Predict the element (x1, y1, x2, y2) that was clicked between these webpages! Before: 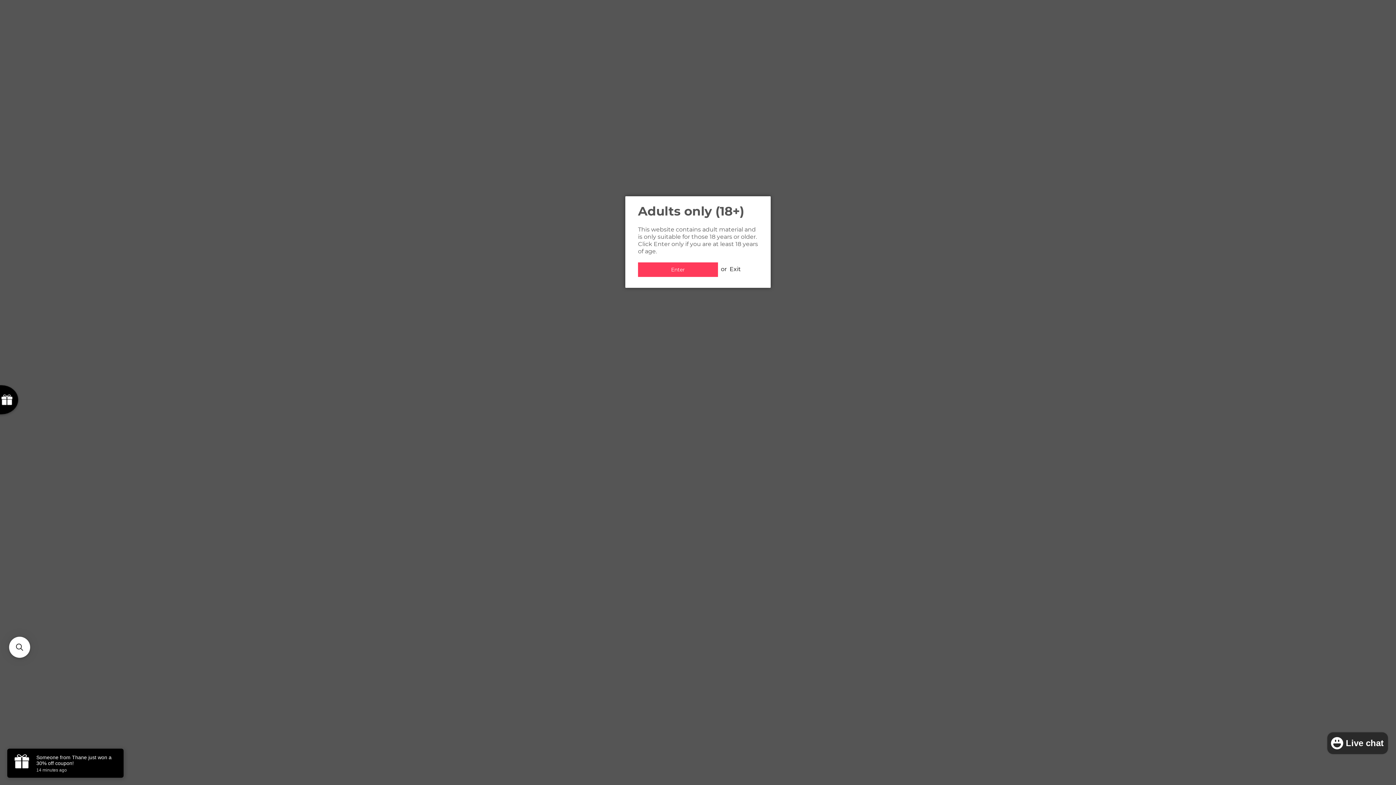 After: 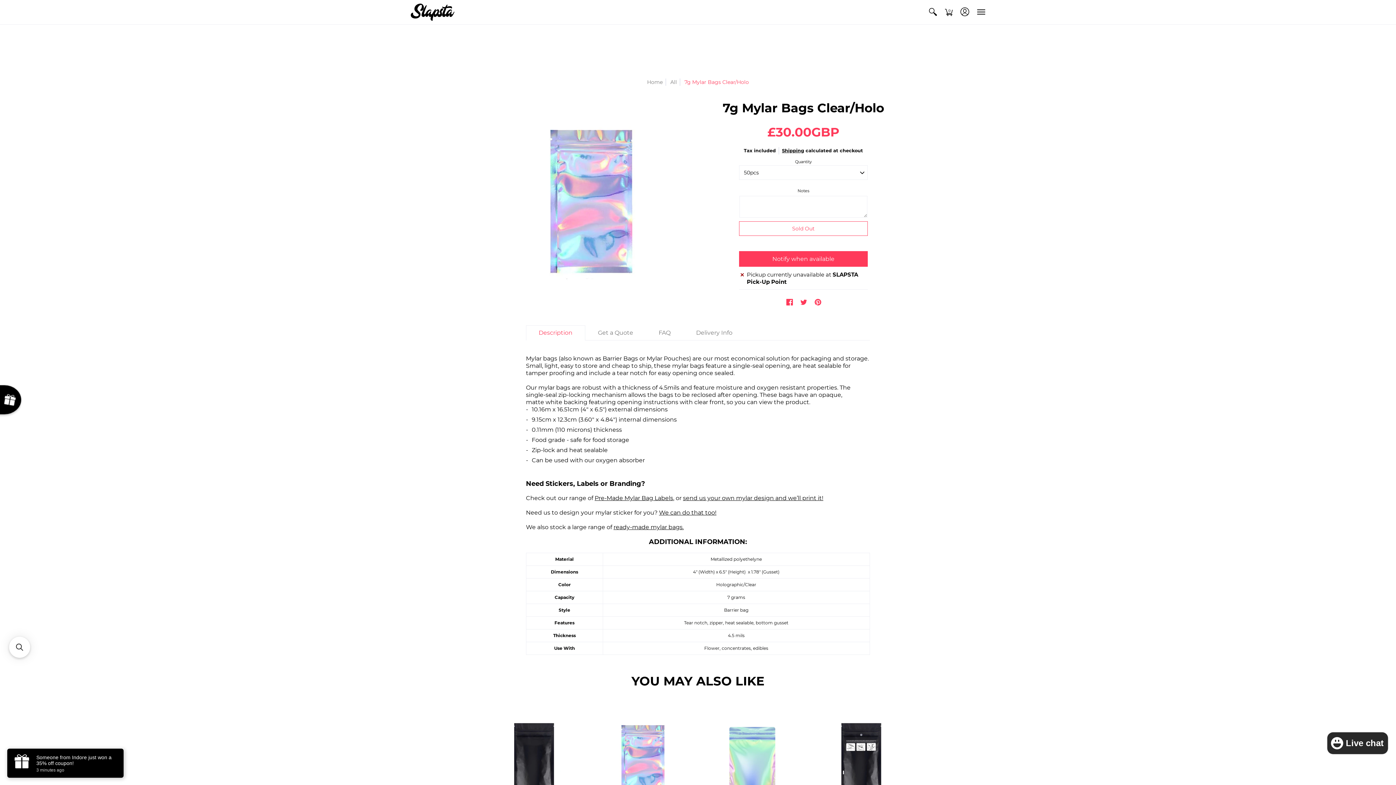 Action: bbox: (638, 262, 718, 277) label: Enter